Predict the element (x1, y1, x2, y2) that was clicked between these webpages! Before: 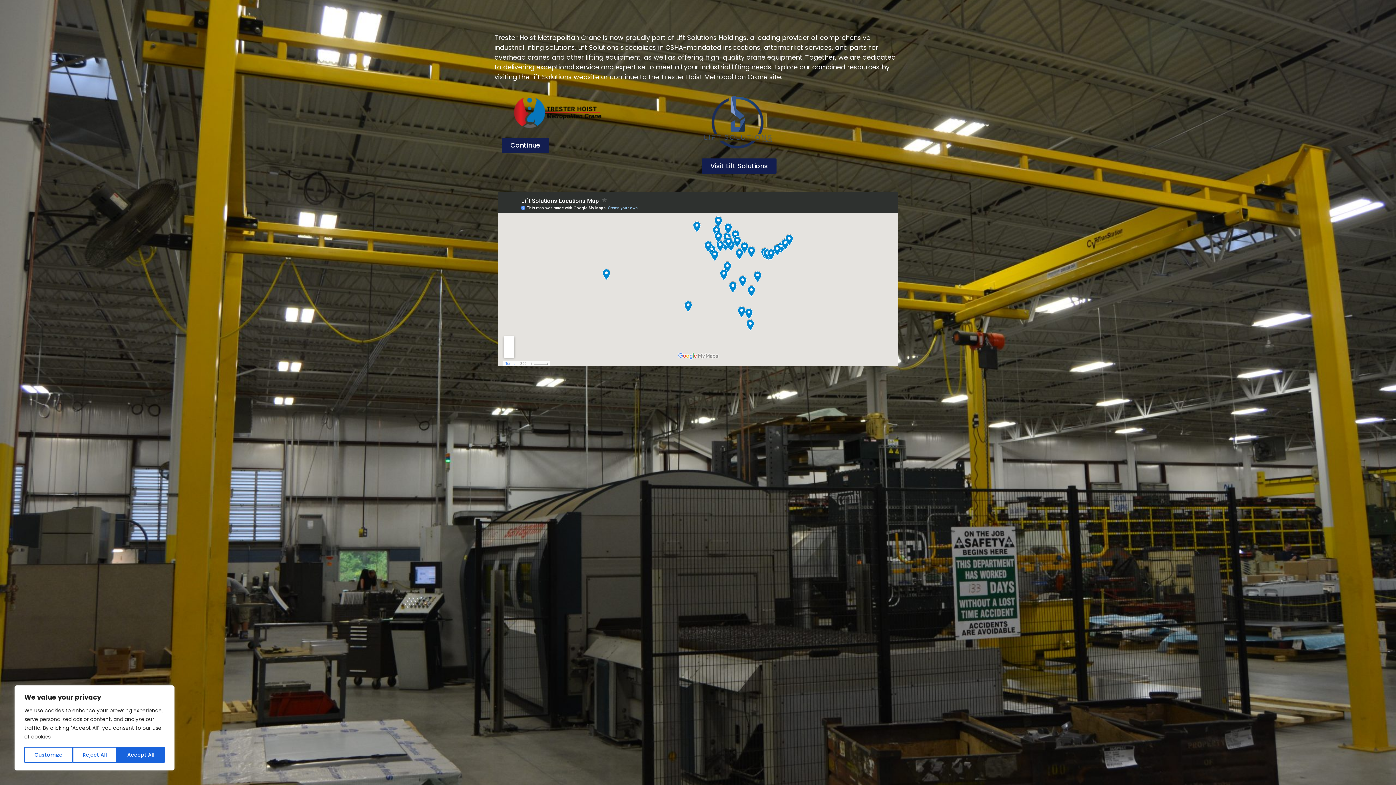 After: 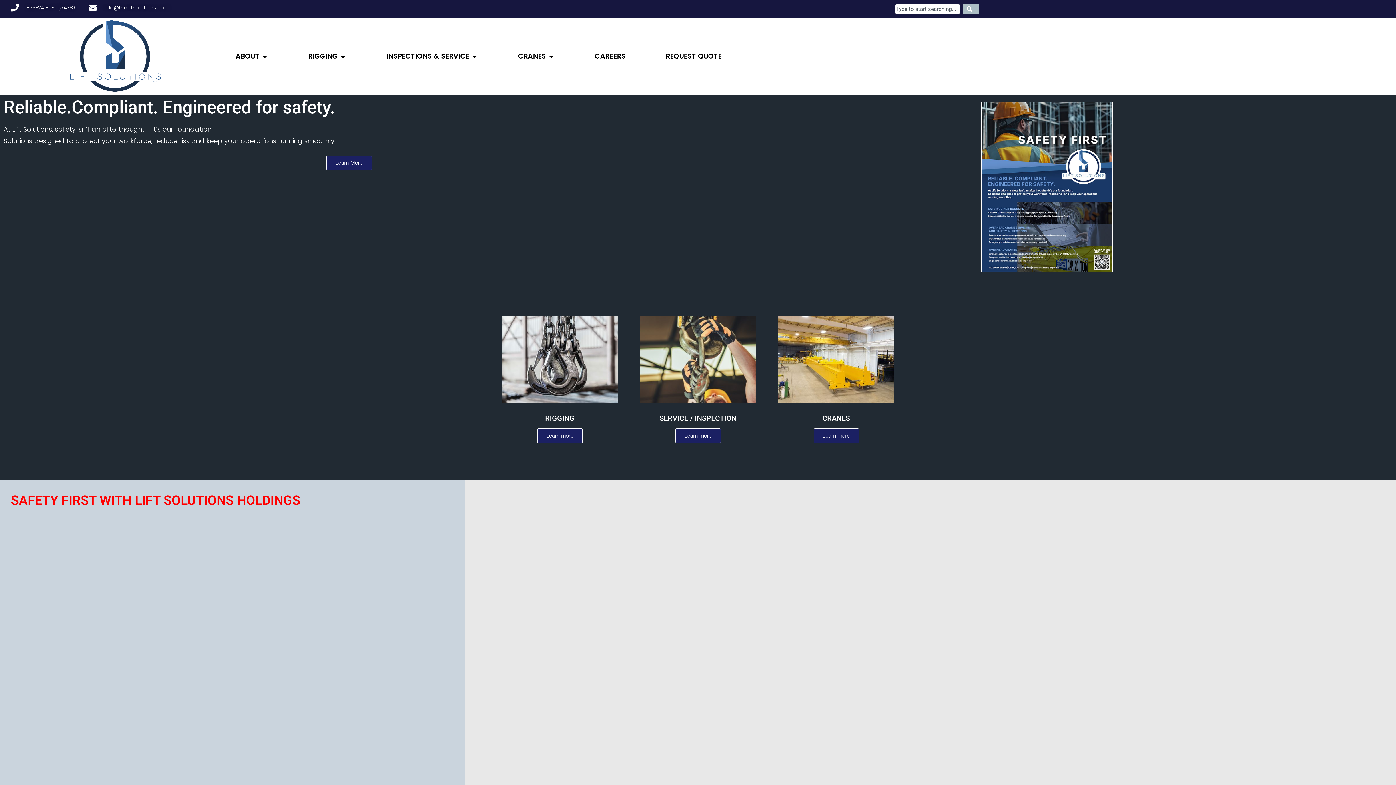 Action: bbox: (701, 94, 774, 151)